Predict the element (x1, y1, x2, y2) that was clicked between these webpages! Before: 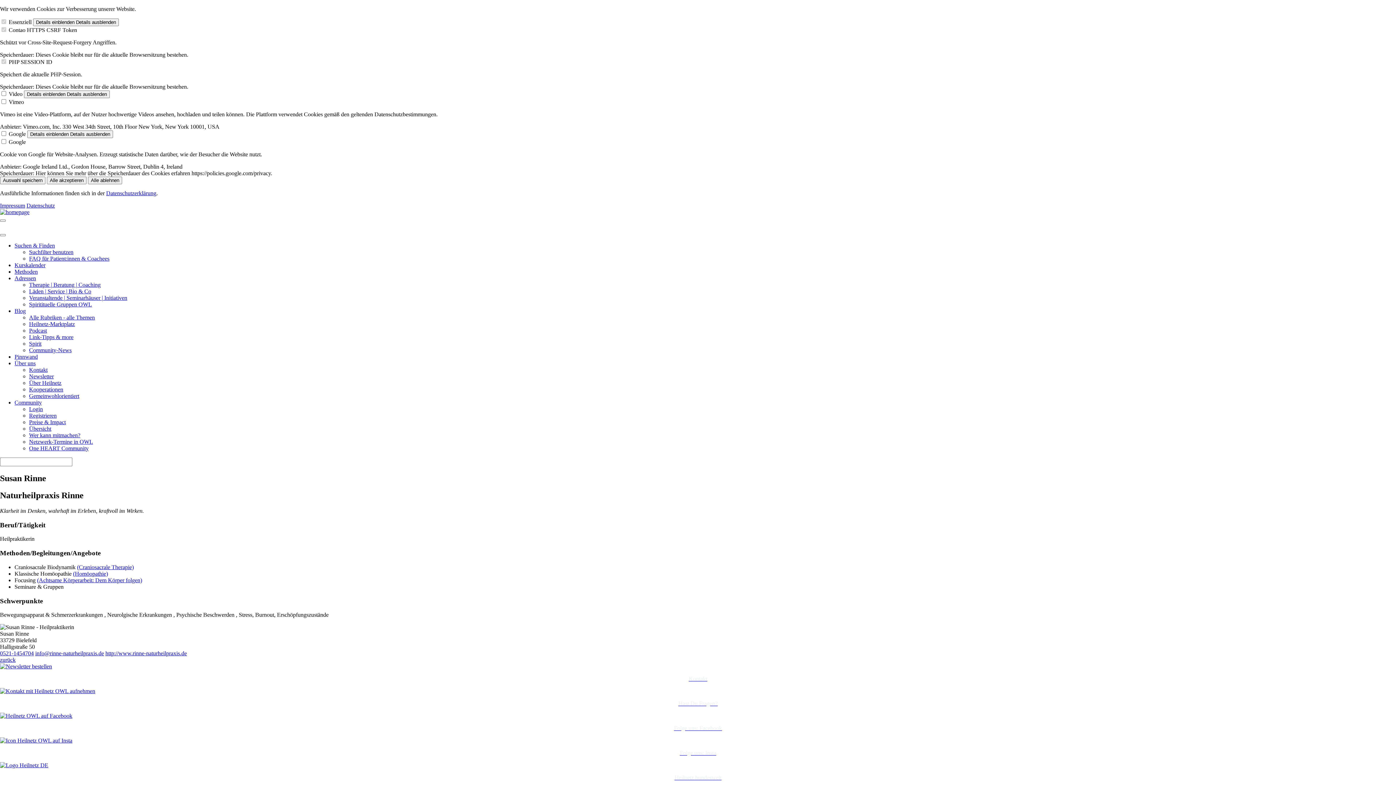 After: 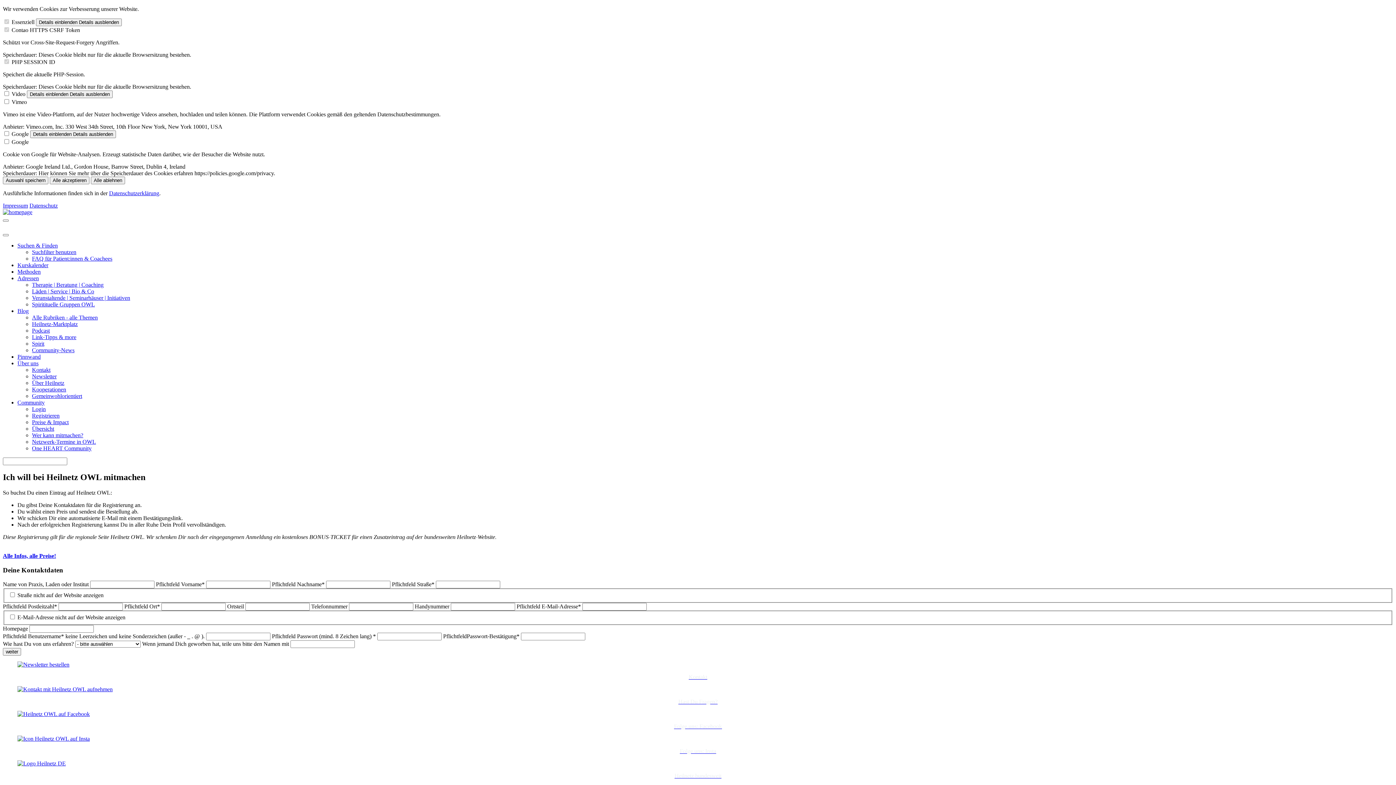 Action: label: Registrieren bbox: (29, 412, 56, 418)